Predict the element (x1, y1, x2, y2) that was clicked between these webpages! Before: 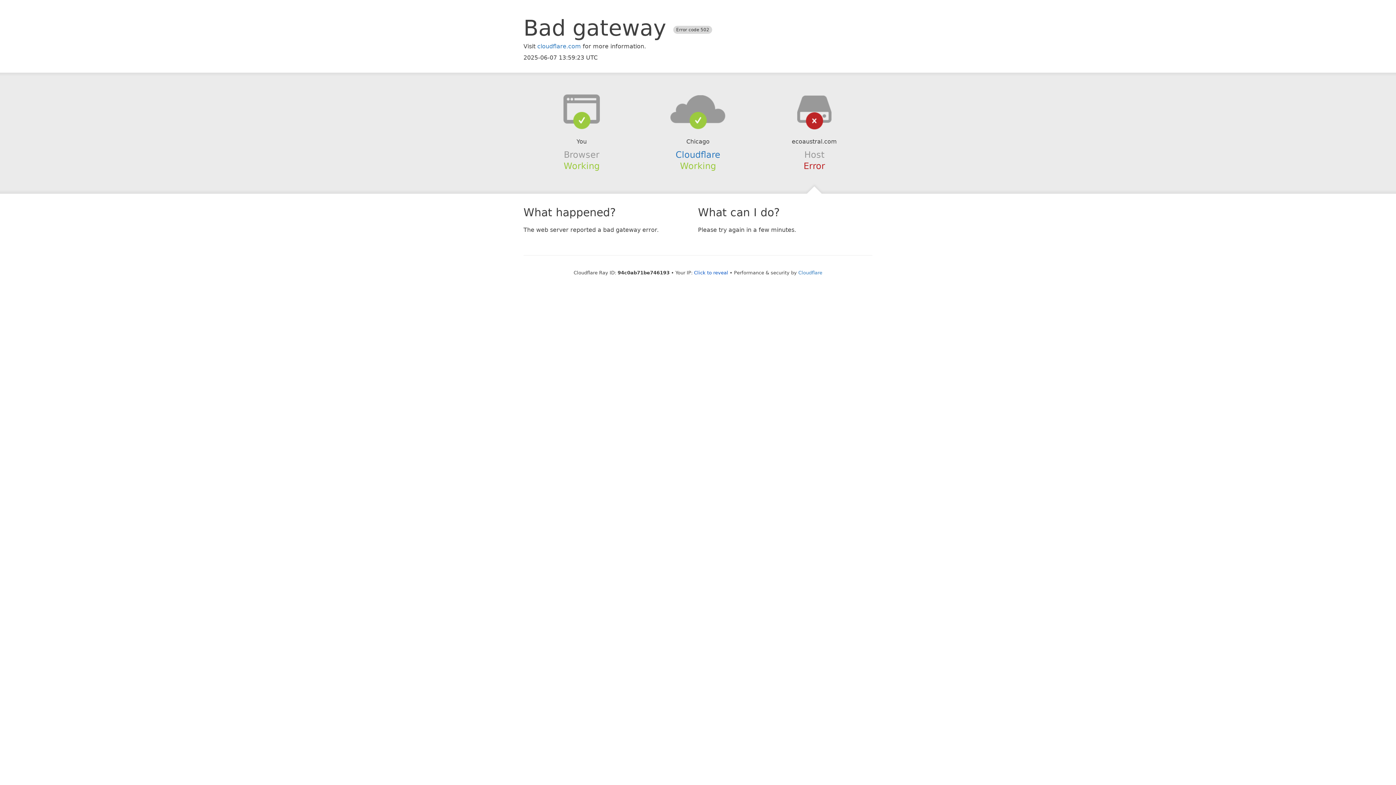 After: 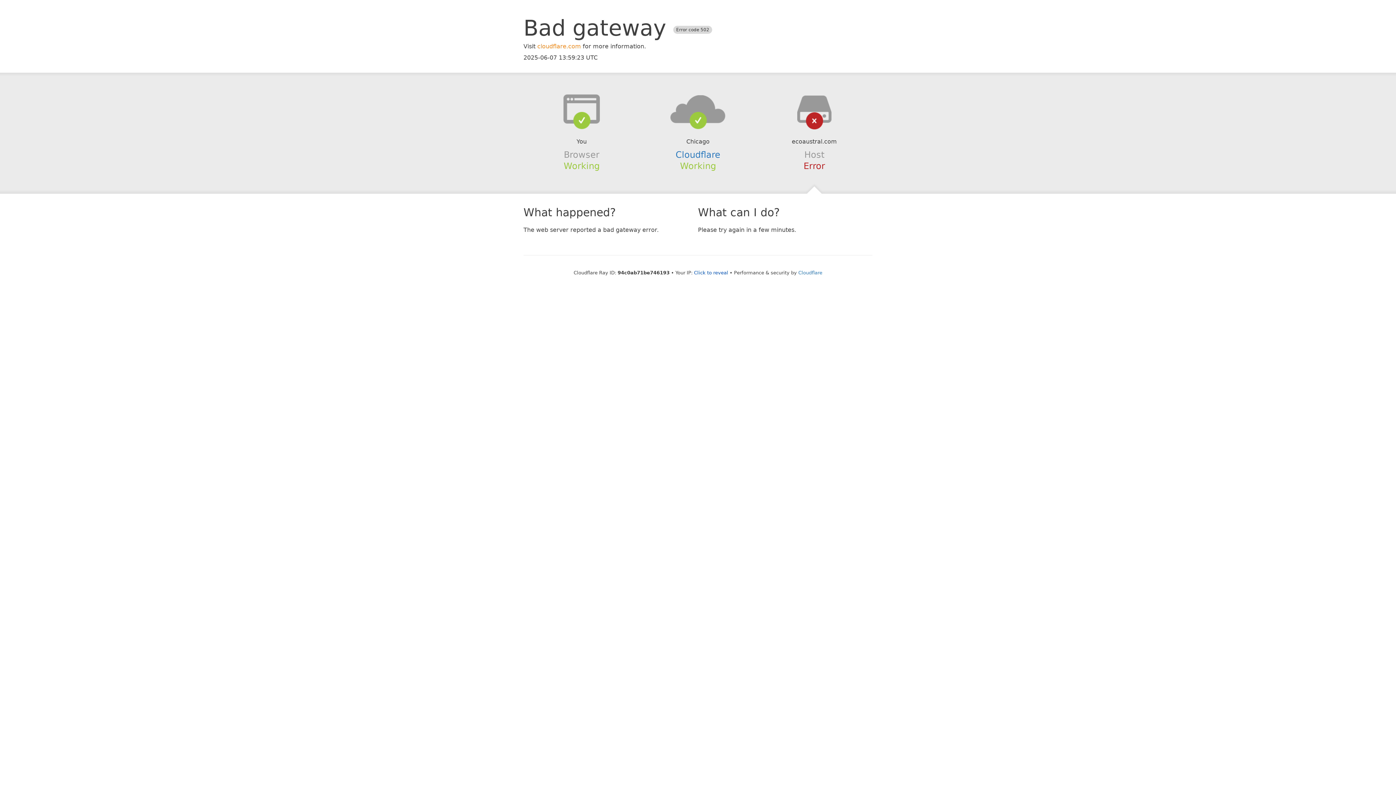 Action: bbox: (537, 42, 581, 49) label: cloudflare.com